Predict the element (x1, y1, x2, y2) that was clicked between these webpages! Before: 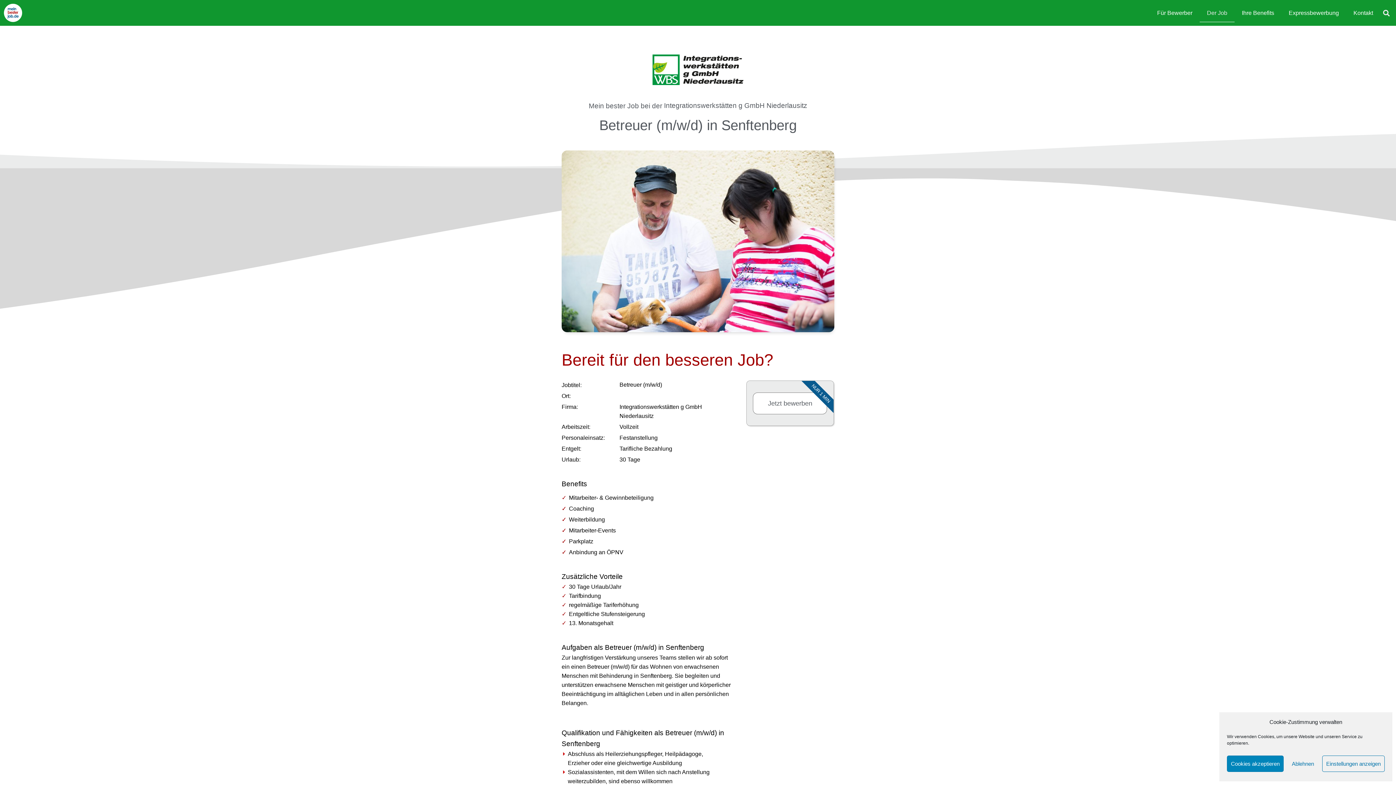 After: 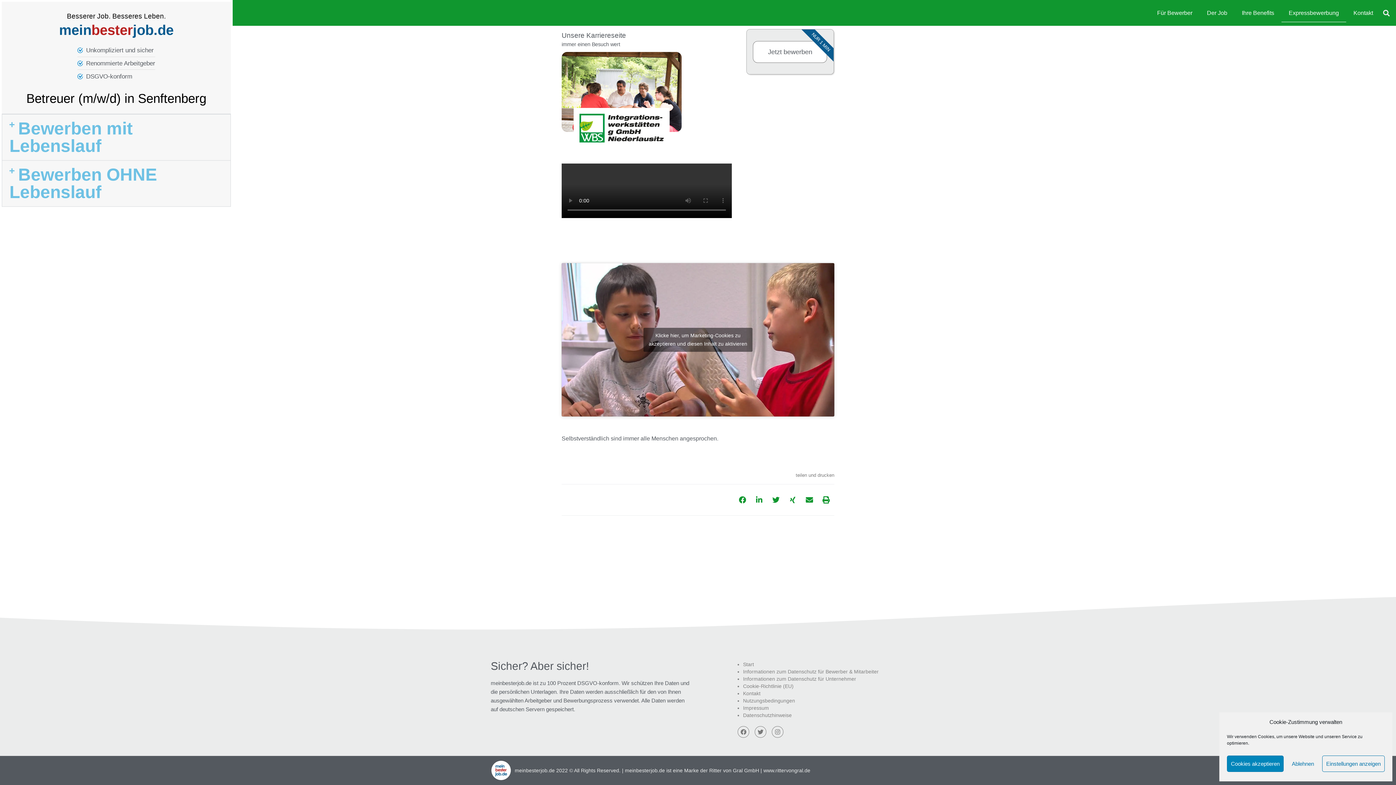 Action: bbox: (1281, 3, 1346, 22) label: Expressbewerbung